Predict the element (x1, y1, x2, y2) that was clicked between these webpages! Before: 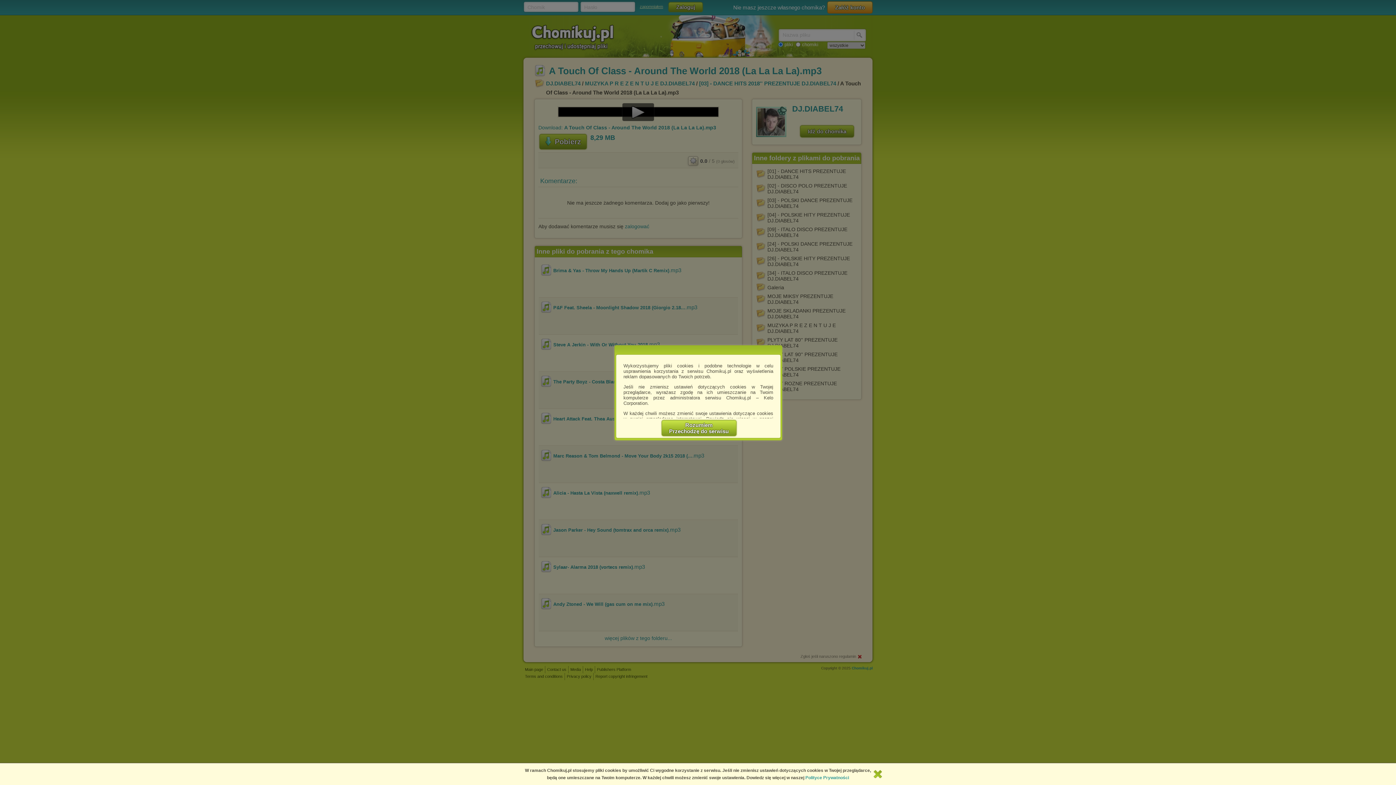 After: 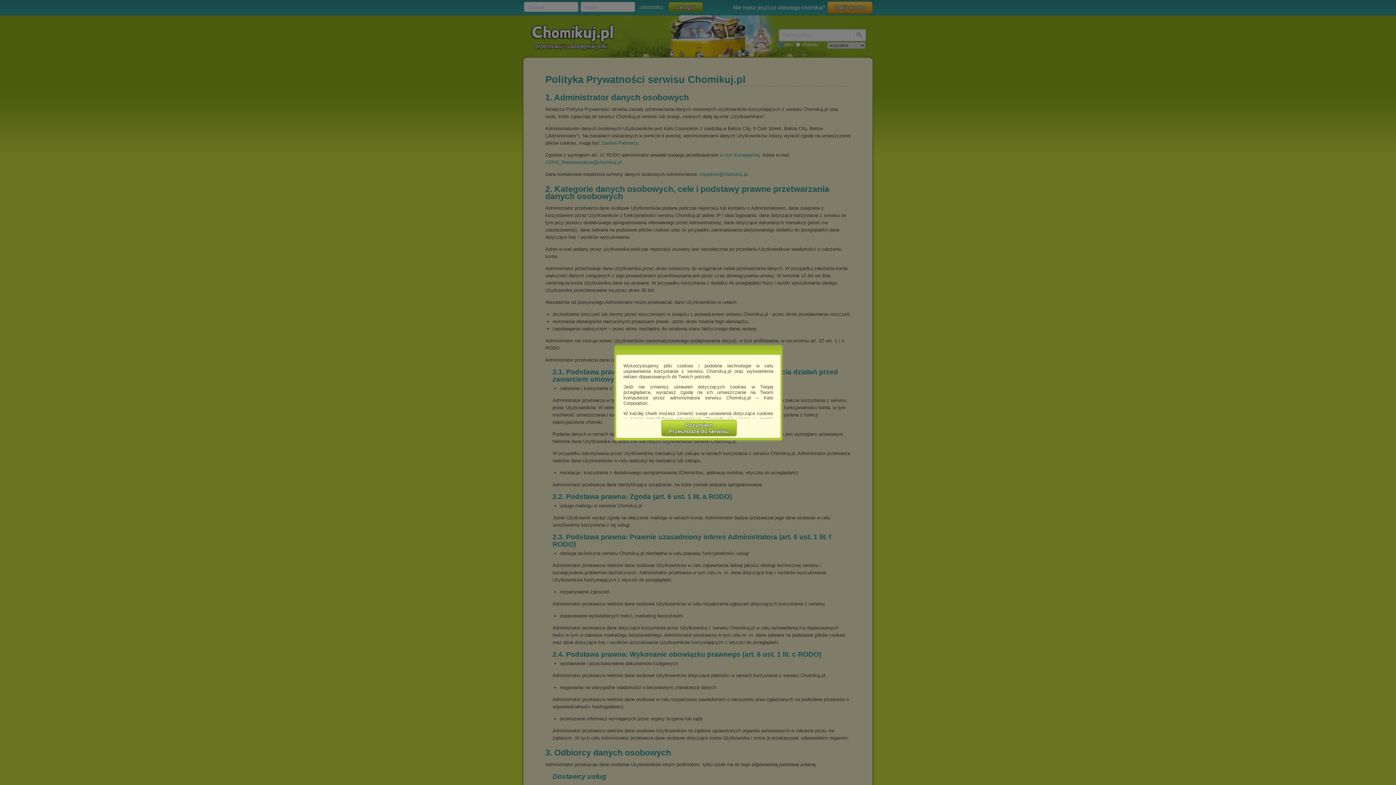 Action: bbox: (805, 775, 849, 780) label: Polityce Prywatności